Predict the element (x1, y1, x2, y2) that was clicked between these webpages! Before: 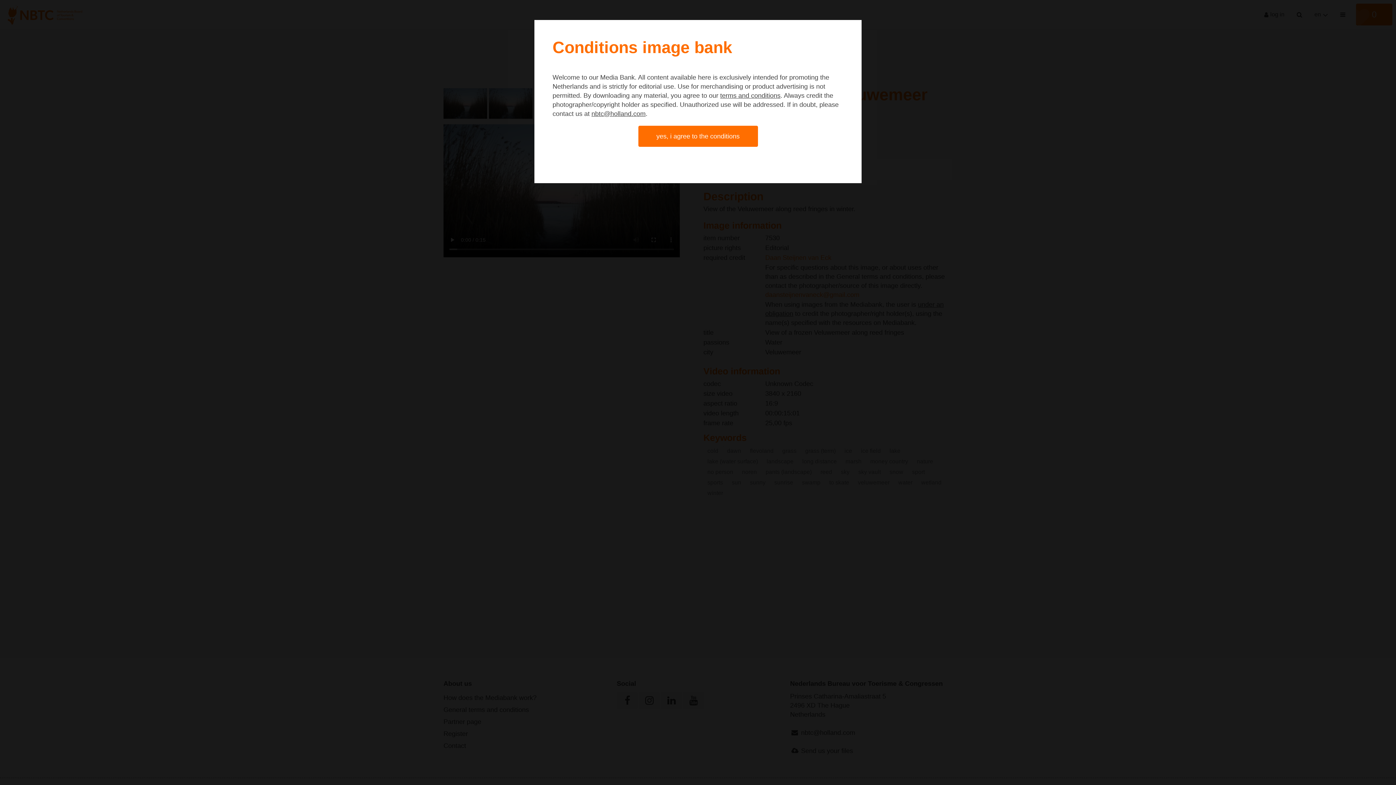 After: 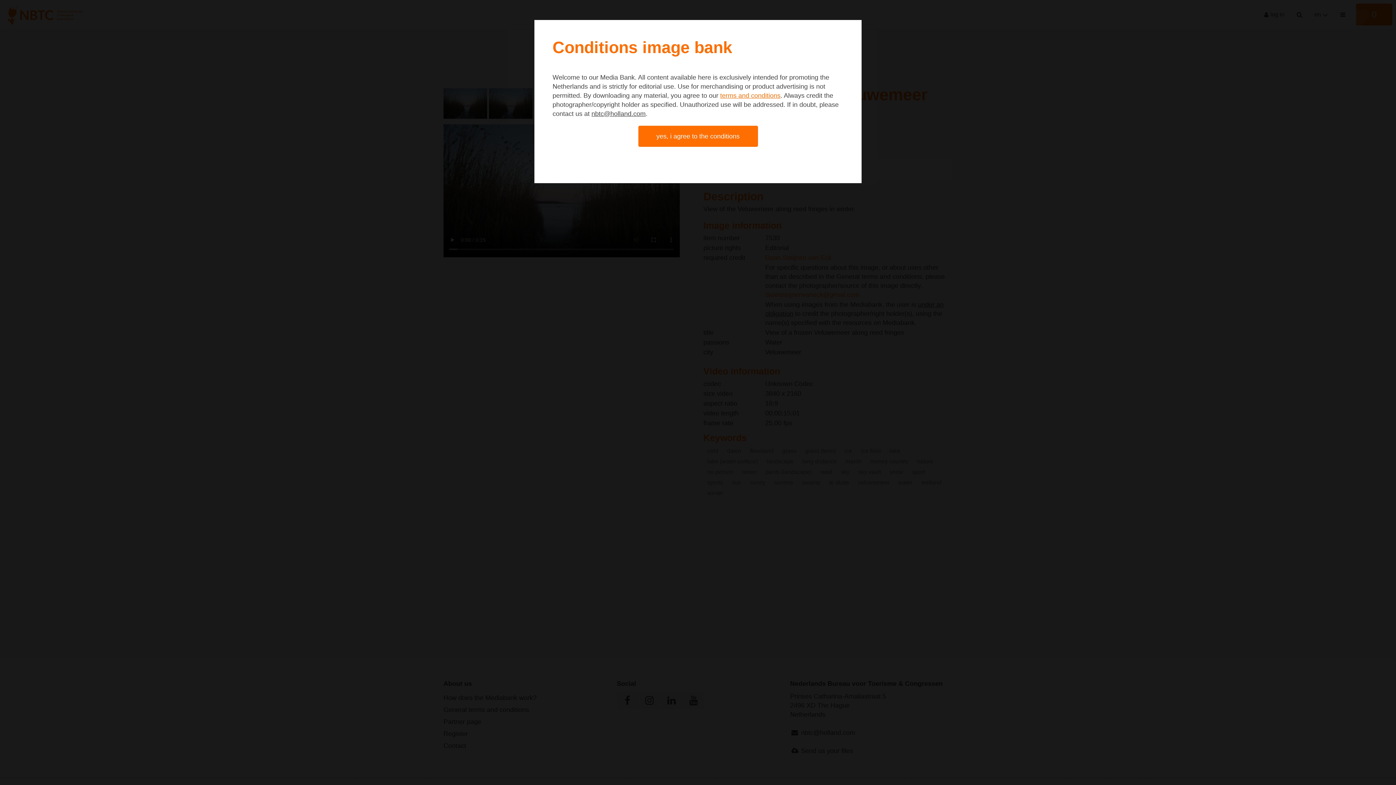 Action: bbox: (720, 92, 780, 99) label: terms and conditions